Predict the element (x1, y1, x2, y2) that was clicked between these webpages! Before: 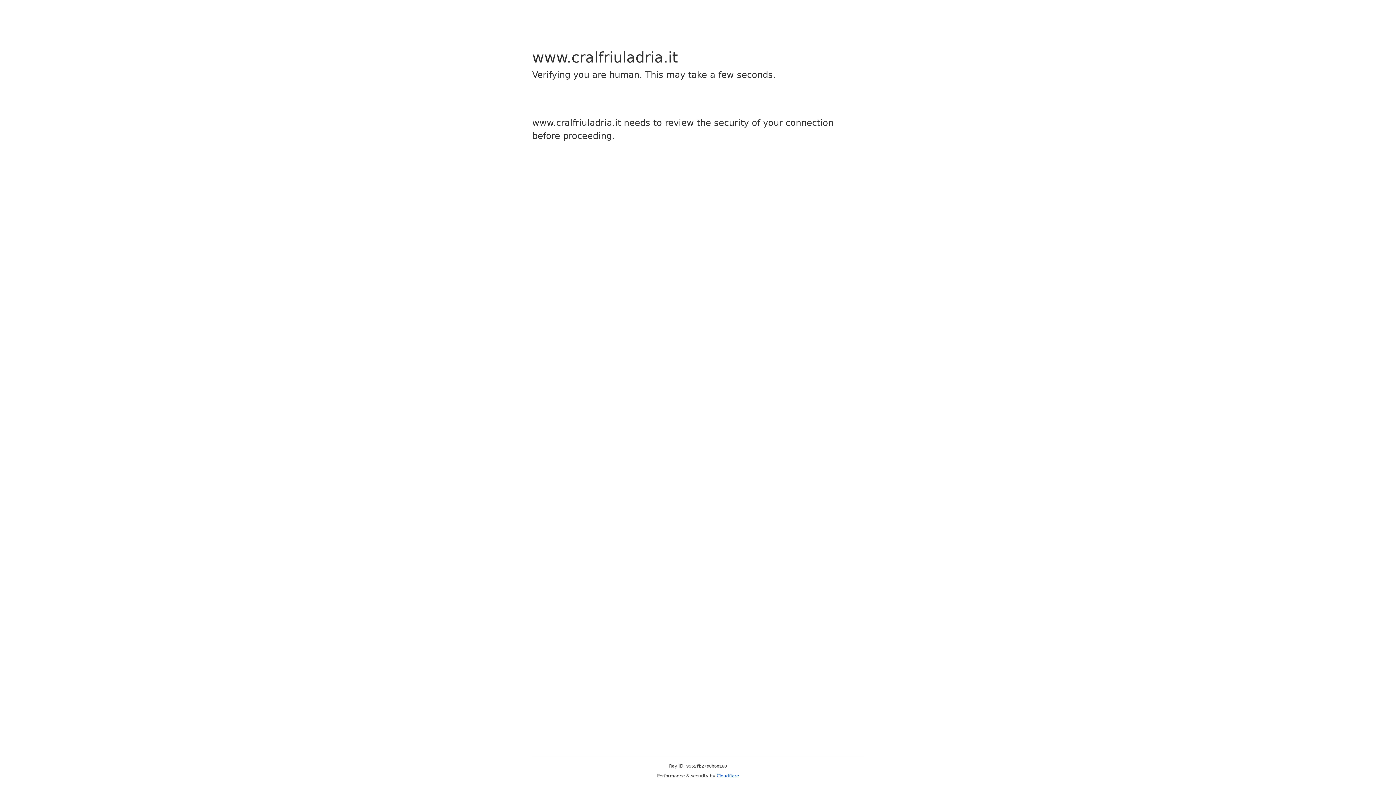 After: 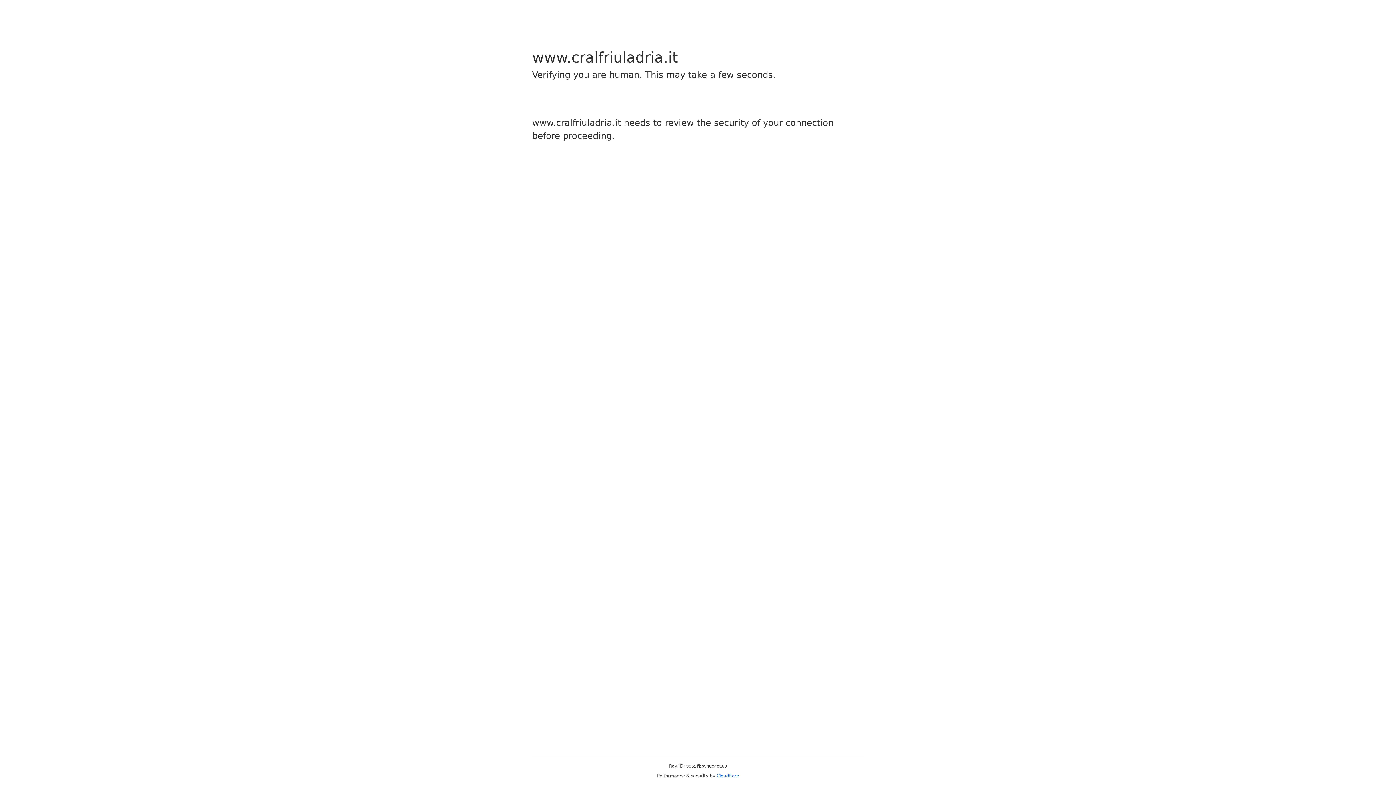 Action: label: Cloudflare bbox: (716, 773, 739, 778)